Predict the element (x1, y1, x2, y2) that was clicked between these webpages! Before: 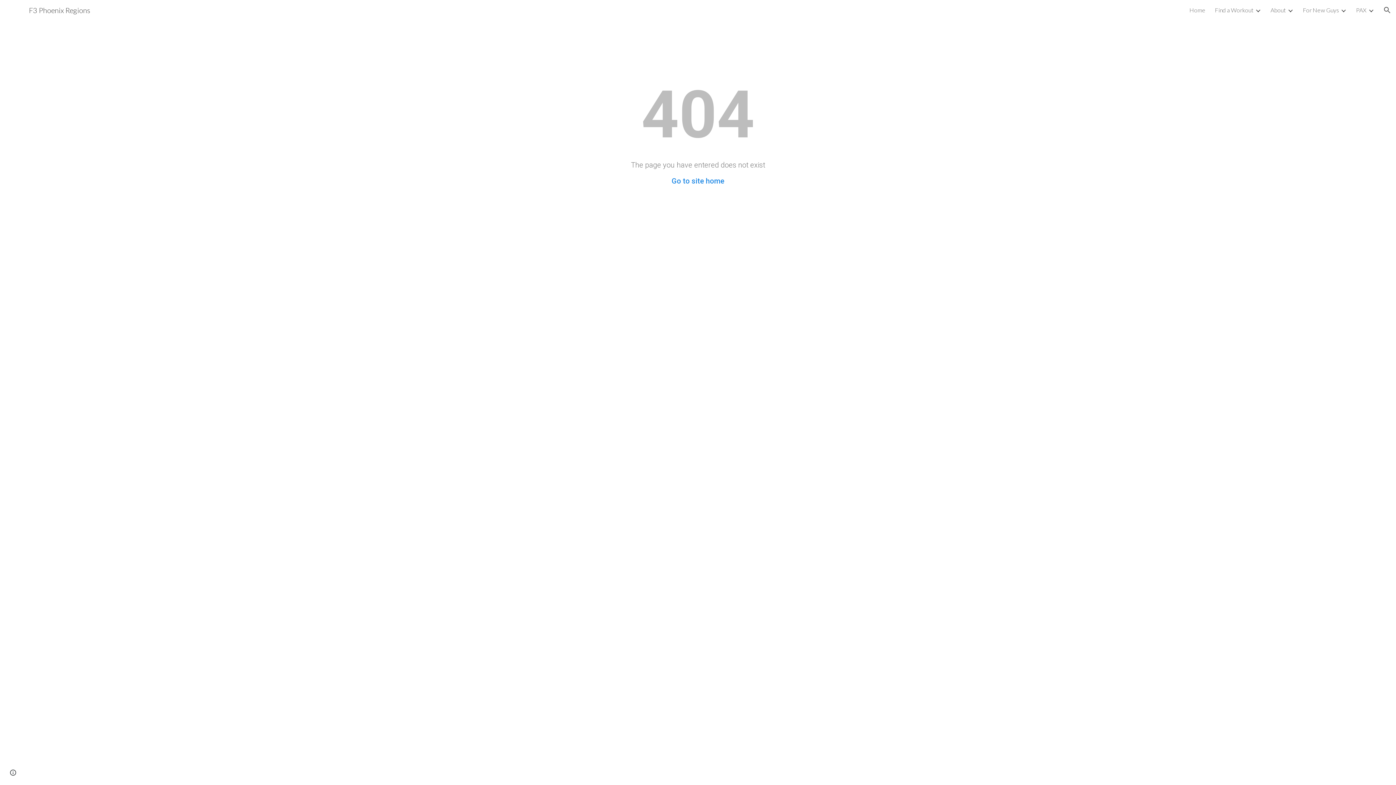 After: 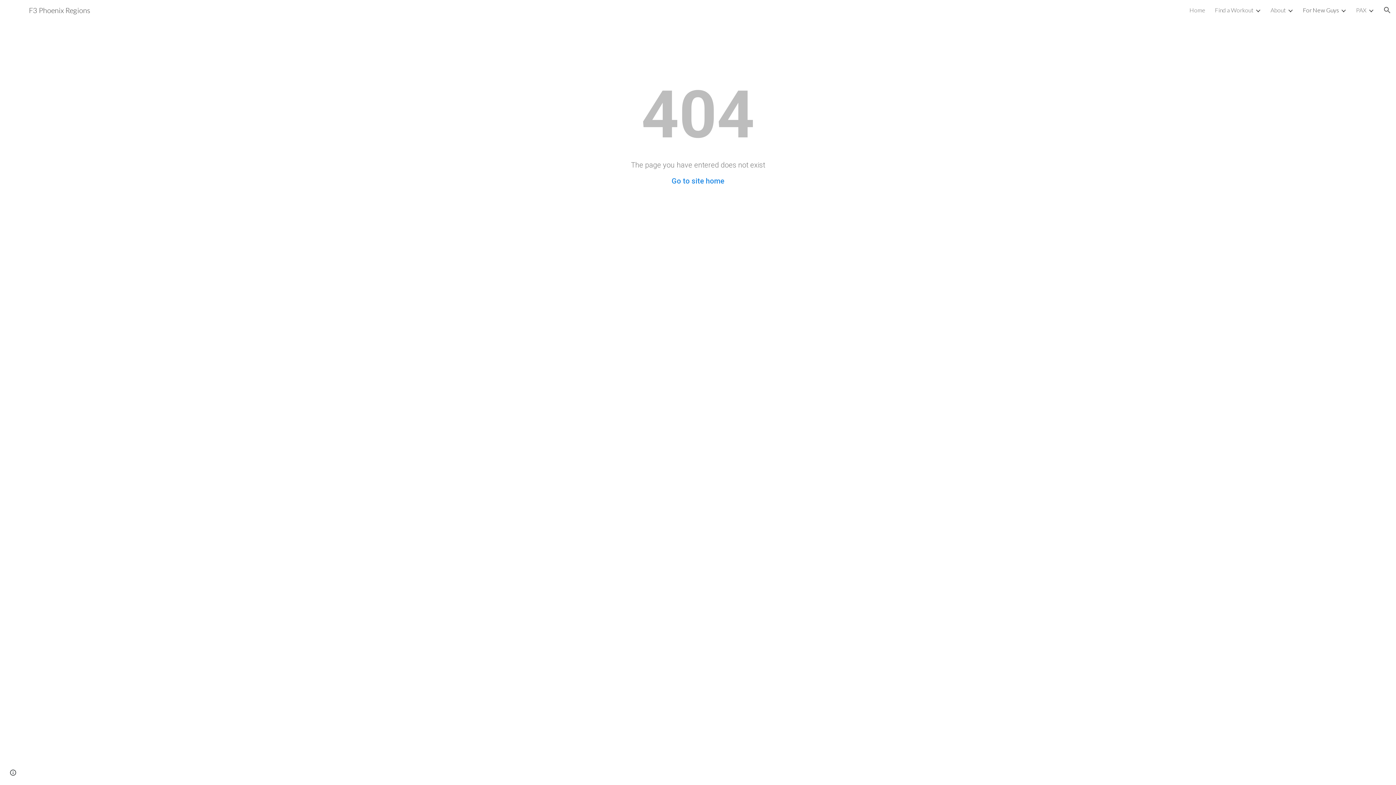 Action: bbox: (1303, 6, 1339, 13) label: For New Guys